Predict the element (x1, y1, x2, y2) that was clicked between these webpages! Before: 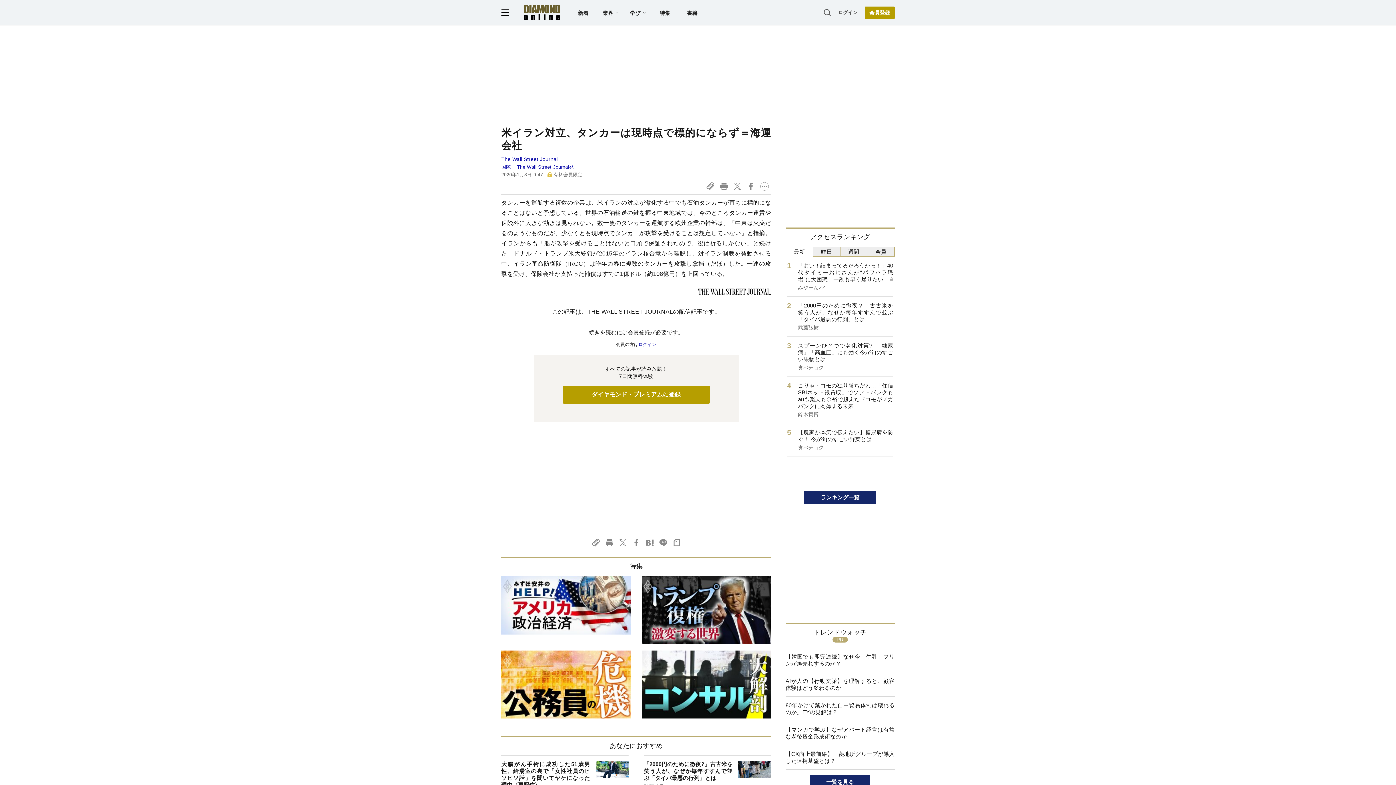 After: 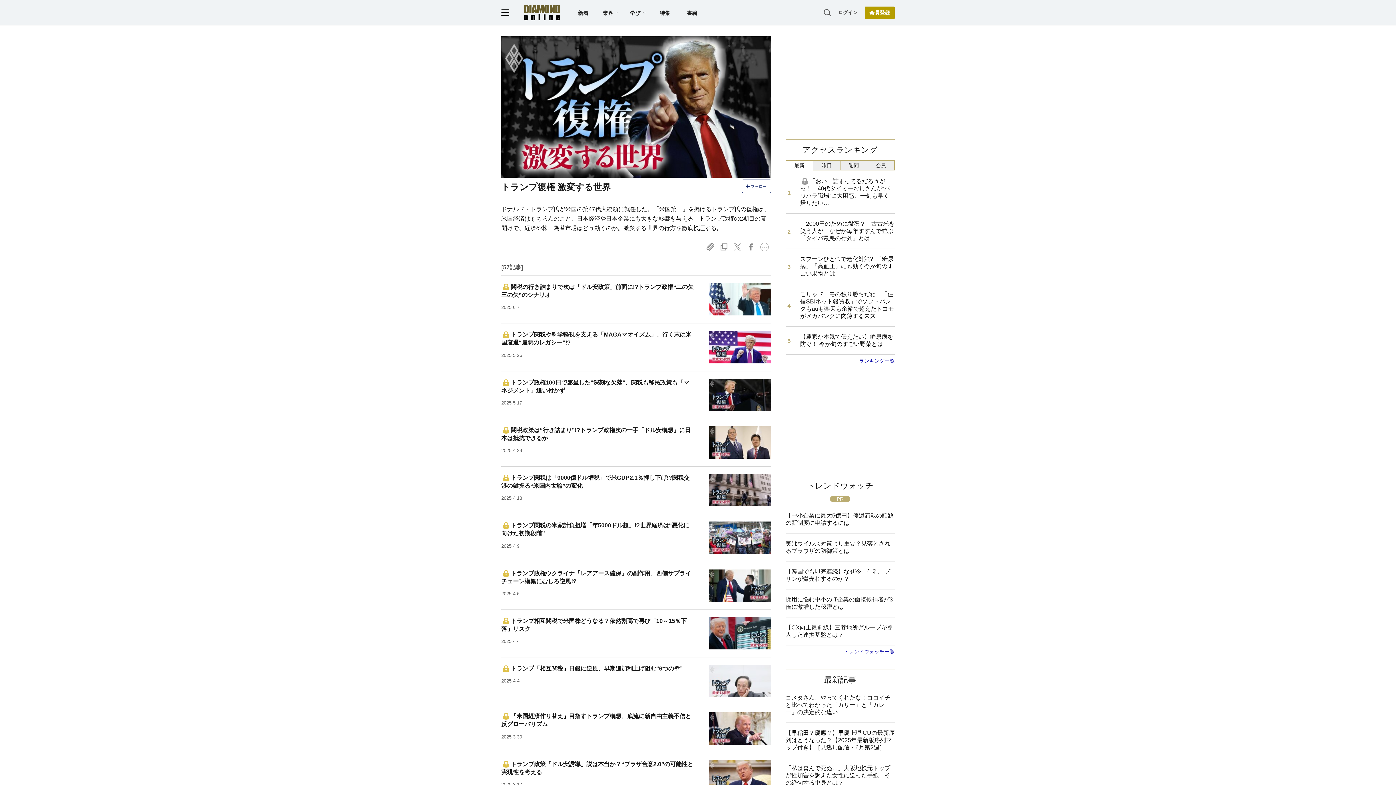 Action: bbox: (641, 576, 771, 645)